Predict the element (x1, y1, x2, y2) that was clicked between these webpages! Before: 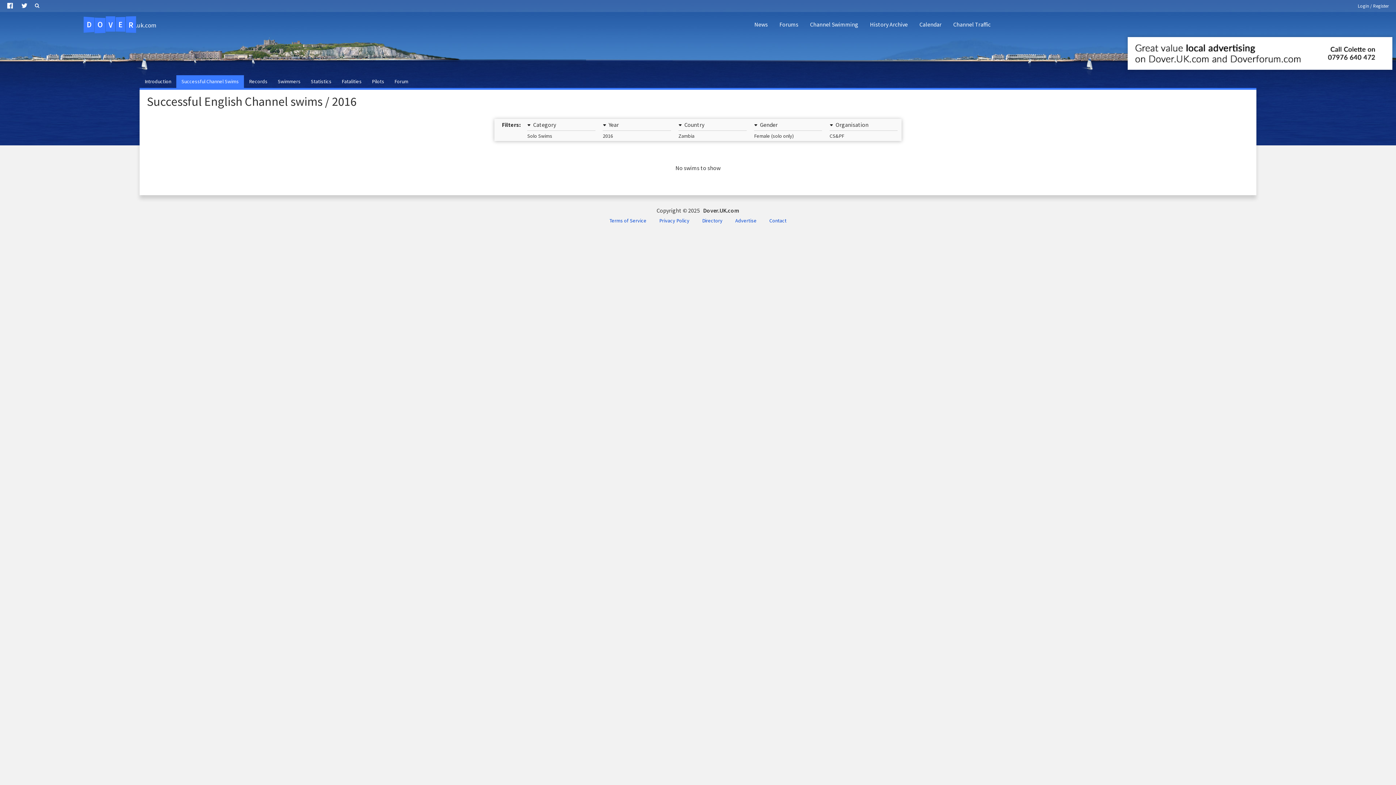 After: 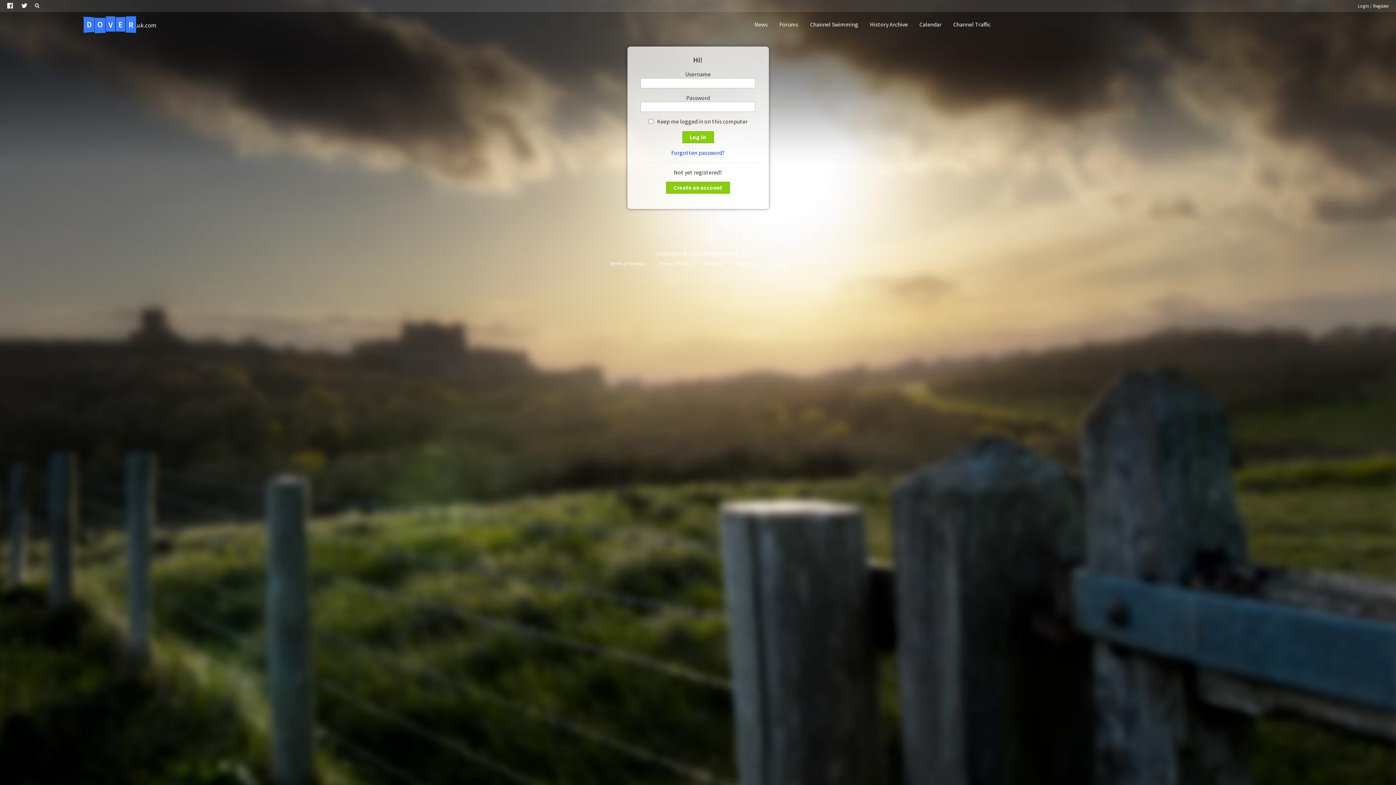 Action: bbox: (1353, 0, 1393, 12) label: Login / Register